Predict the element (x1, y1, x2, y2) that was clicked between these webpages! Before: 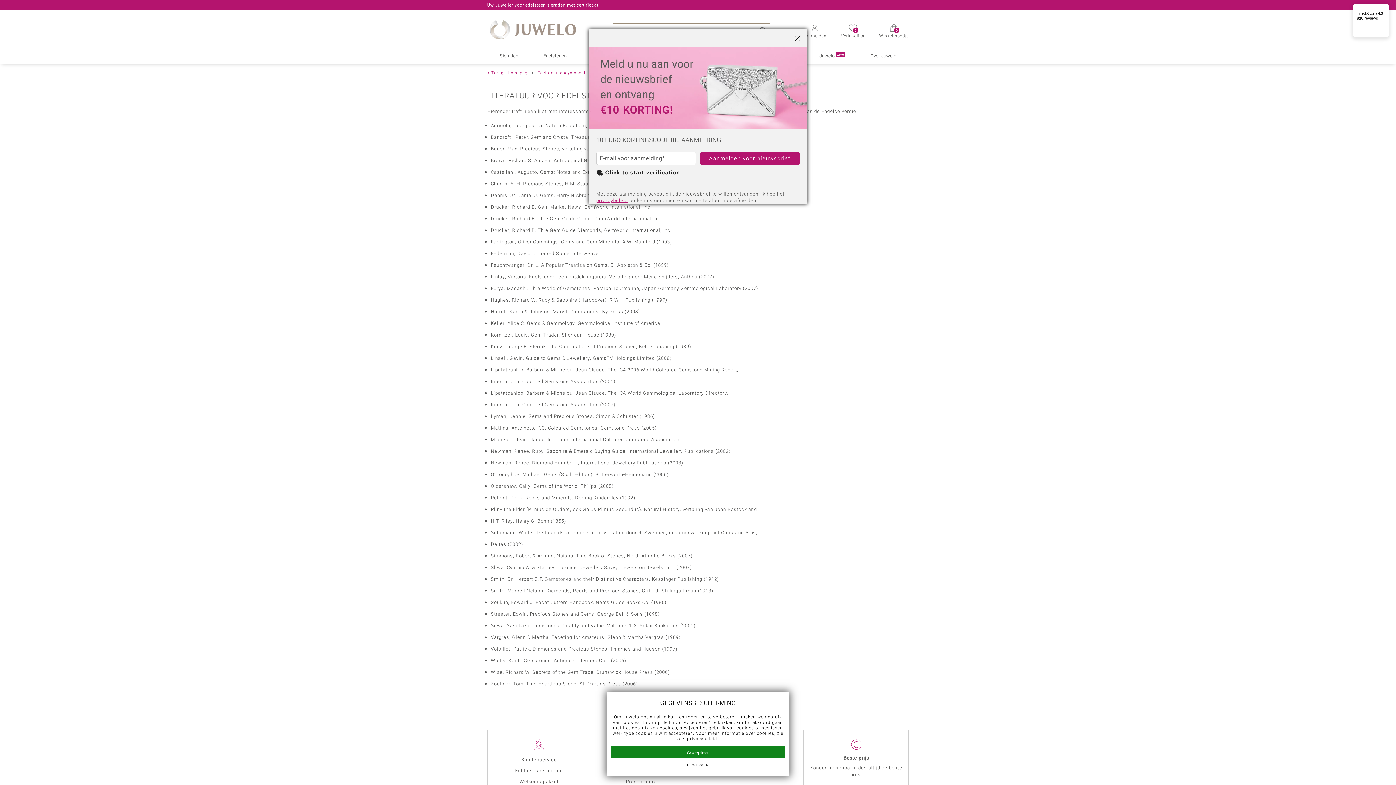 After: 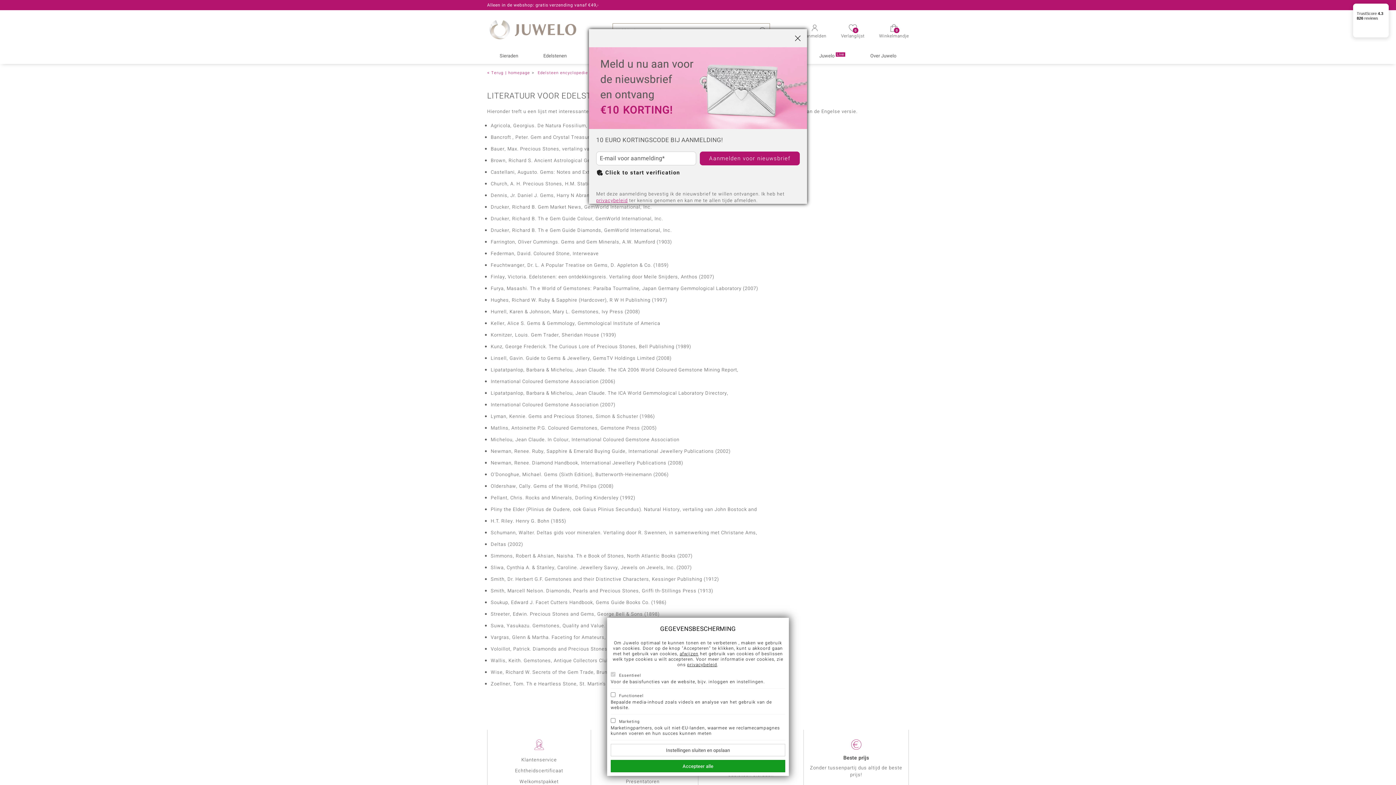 Action: label: BEWERKEN bbox: (610, 762, 785, 769)